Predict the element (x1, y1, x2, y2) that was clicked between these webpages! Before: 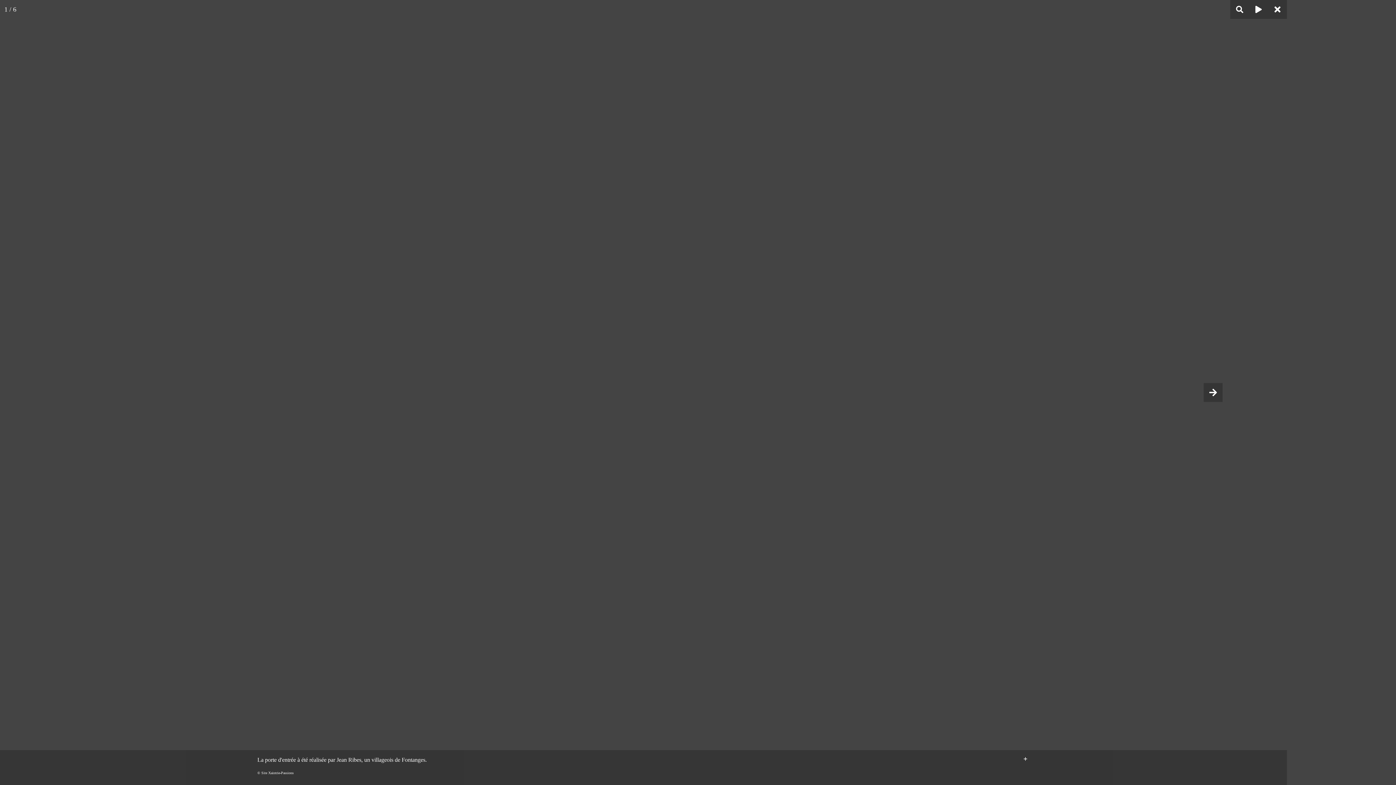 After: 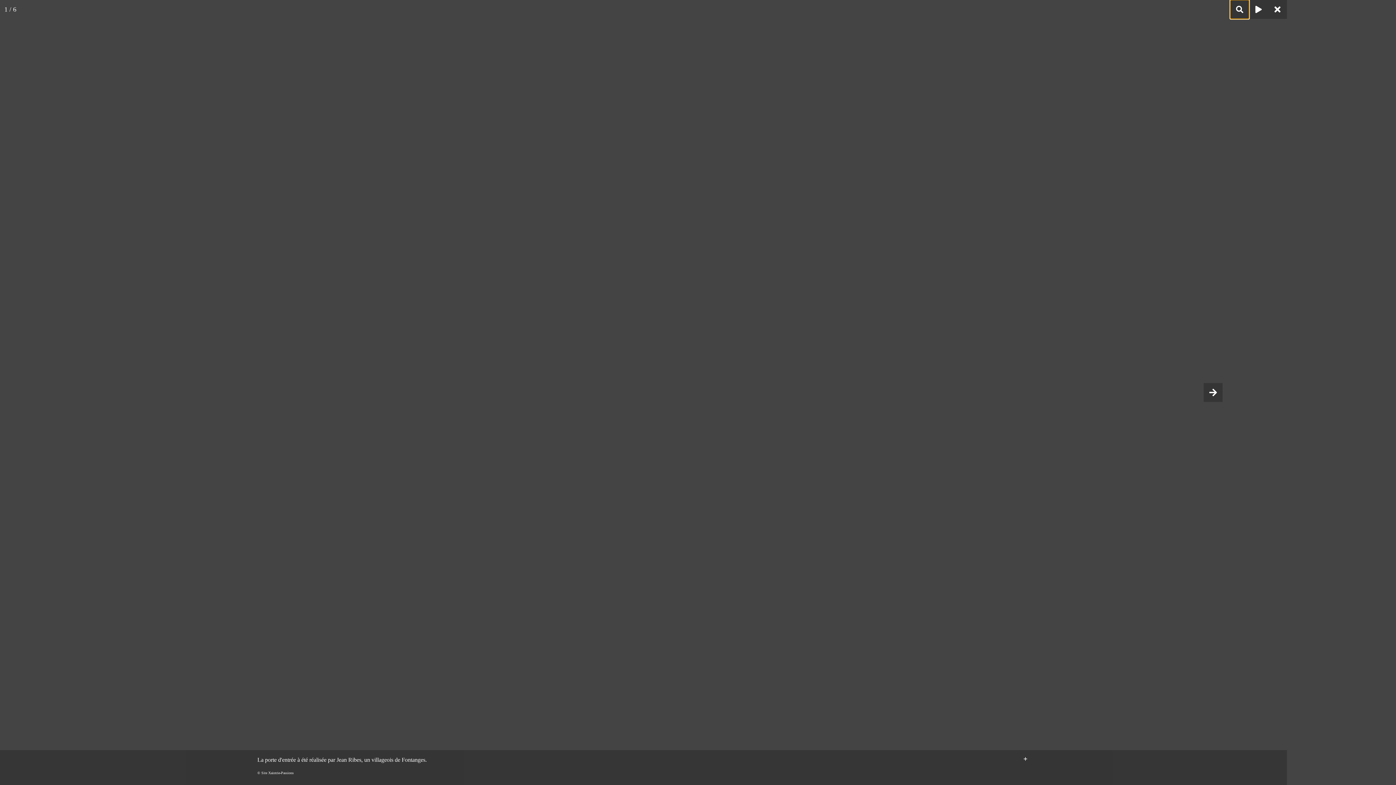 Action: bbox: (1230, 0, 1249, 18)